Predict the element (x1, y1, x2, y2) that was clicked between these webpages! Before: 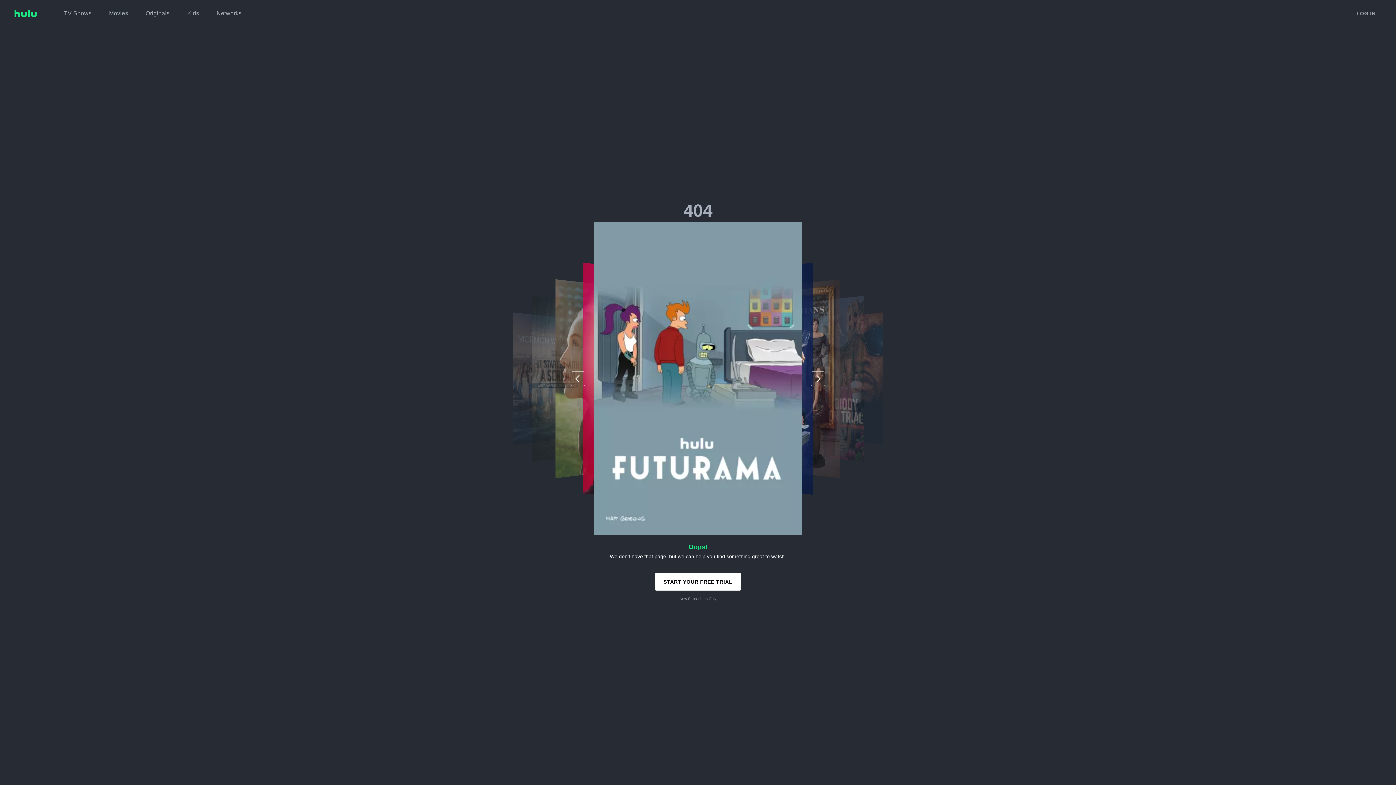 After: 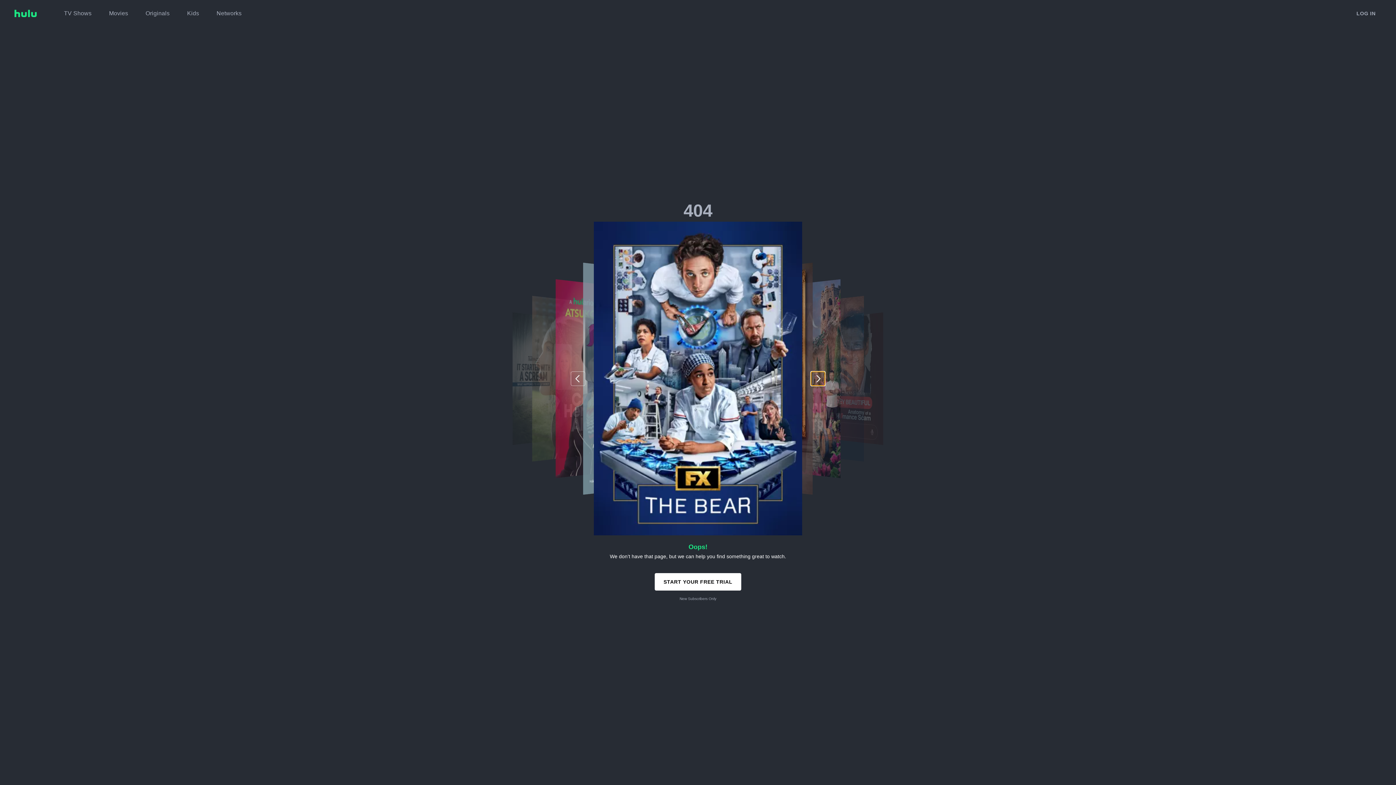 Action: bbox: (810, 371, 825, 386)